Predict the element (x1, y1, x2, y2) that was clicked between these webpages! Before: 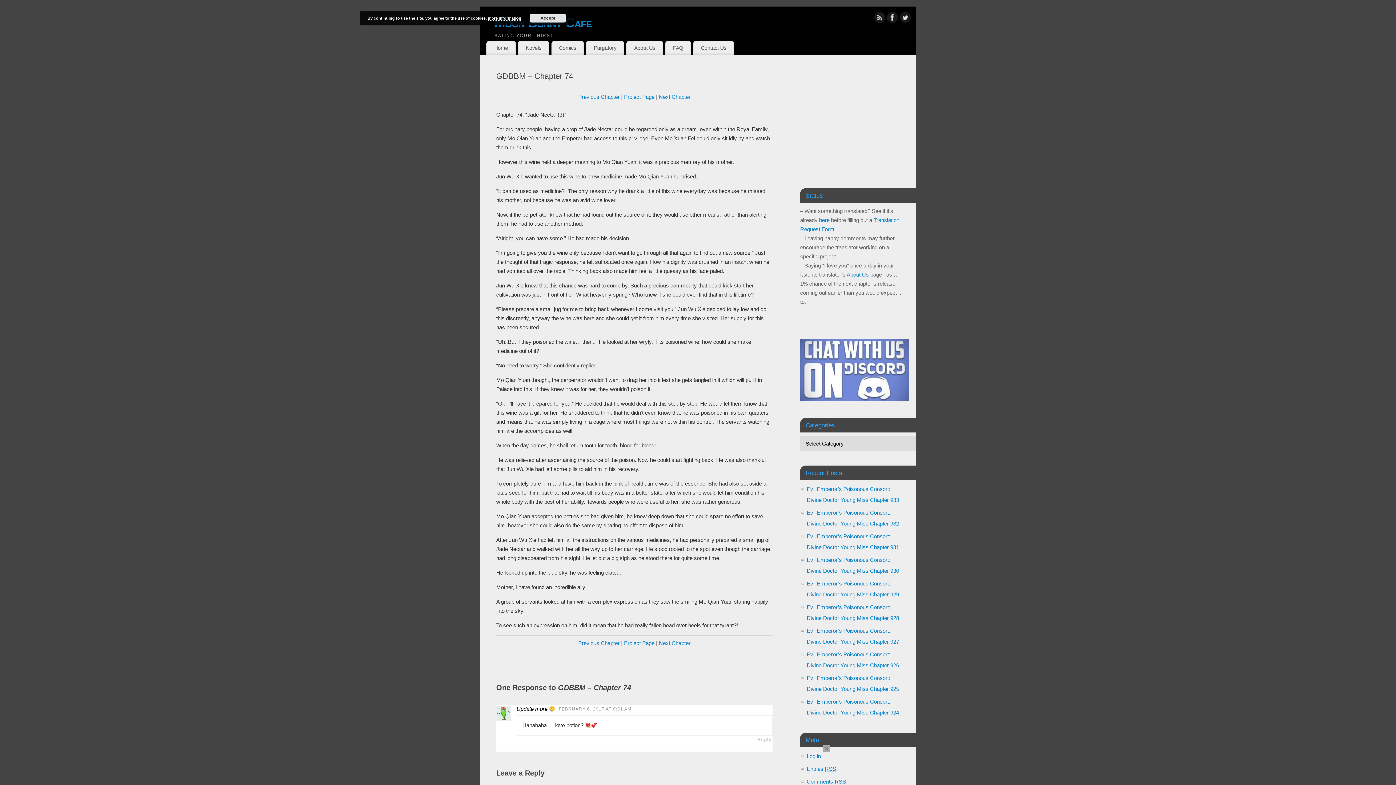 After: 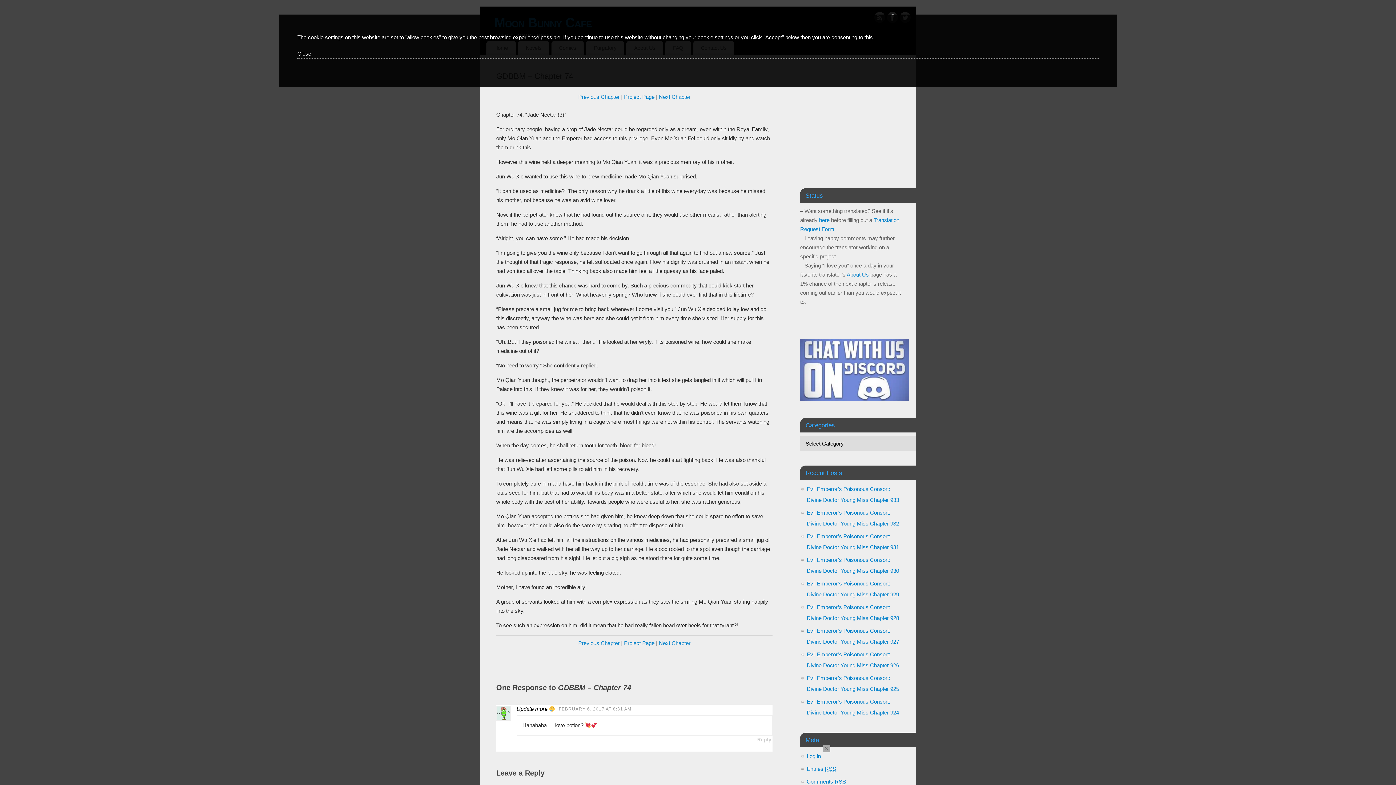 Action: bbox: (488, 16, 521, 20) label: more information